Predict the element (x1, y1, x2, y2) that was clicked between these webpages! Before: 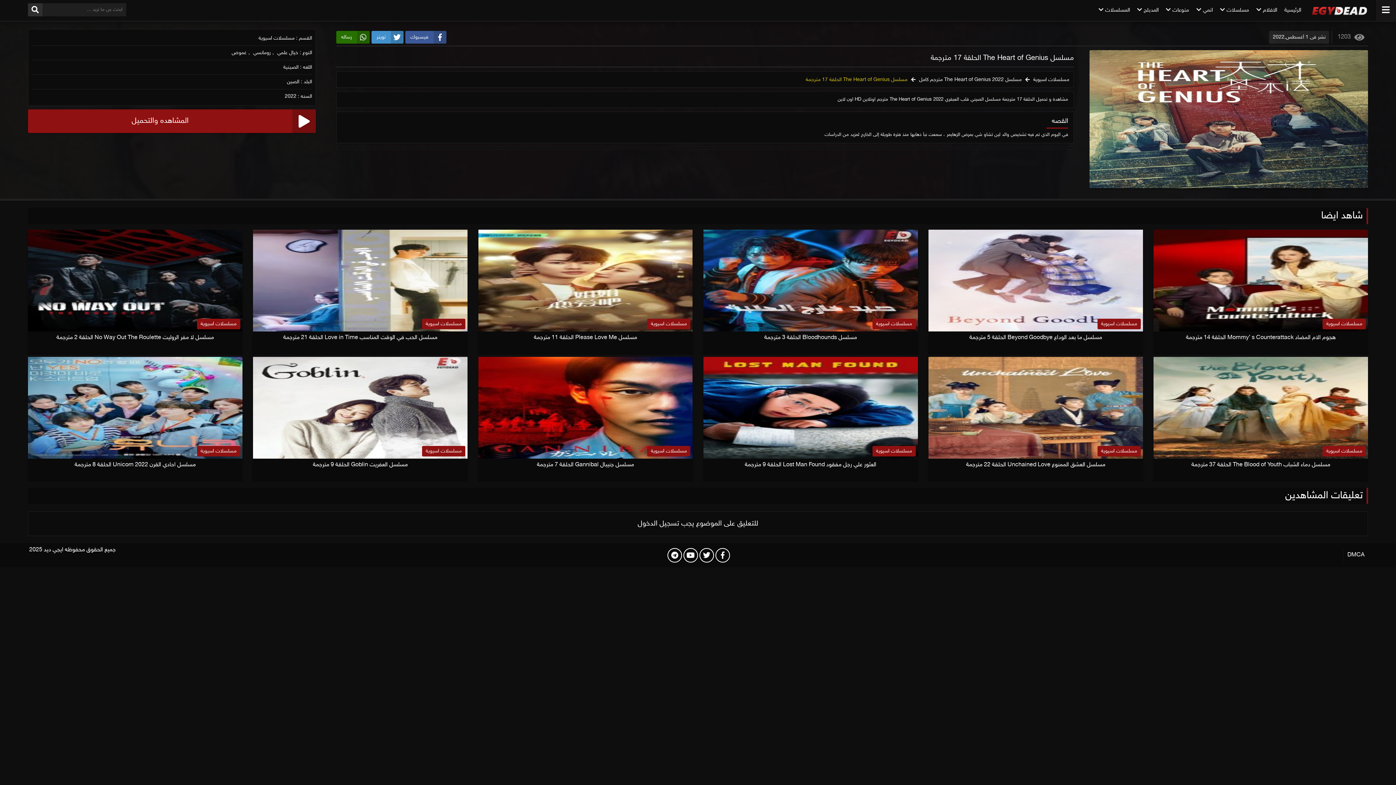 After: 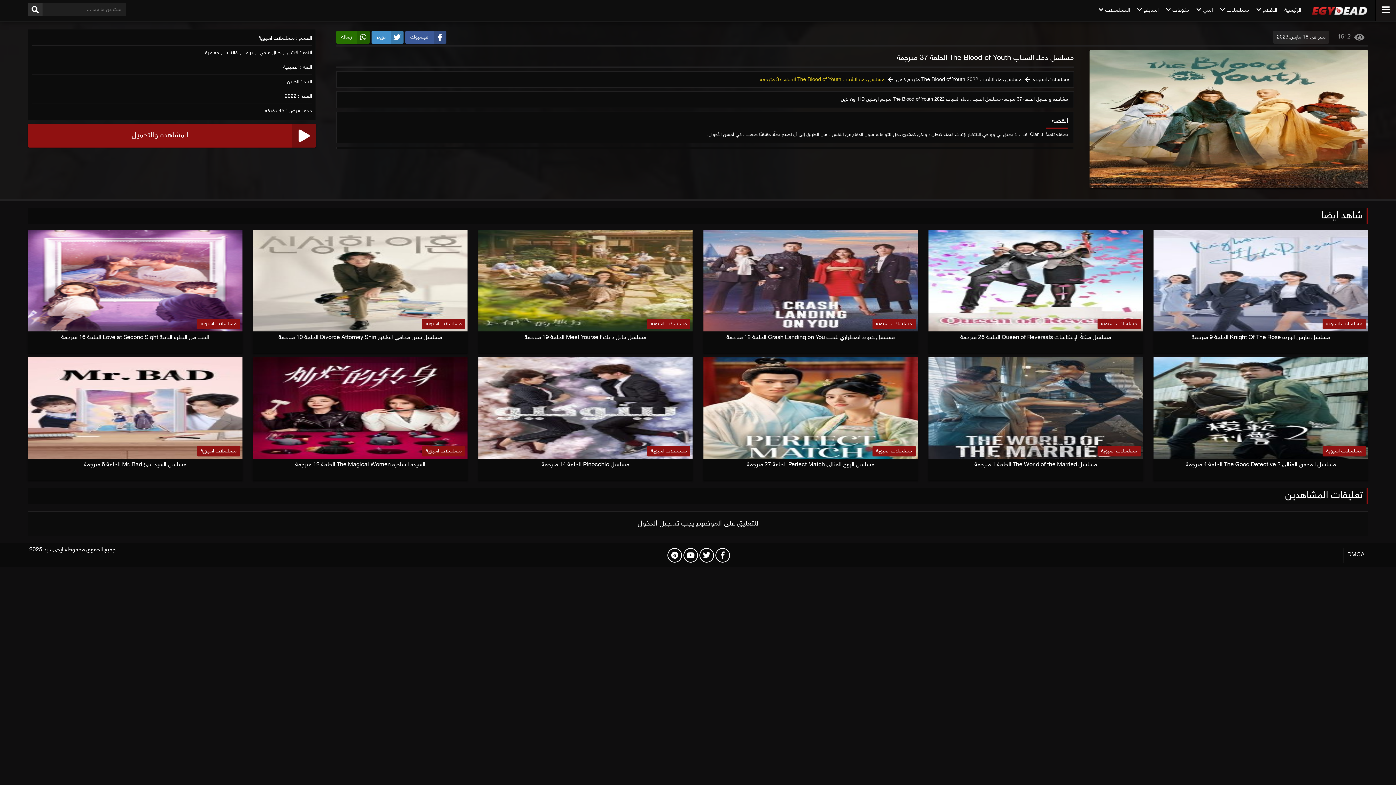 Action: label: مسلسل دماء الشباب The Blood of Youth الحلقة 37 مترجمة
مسلسلات اسيوية
حلقه
37 bbox: (1153, 357, 1368, 480)